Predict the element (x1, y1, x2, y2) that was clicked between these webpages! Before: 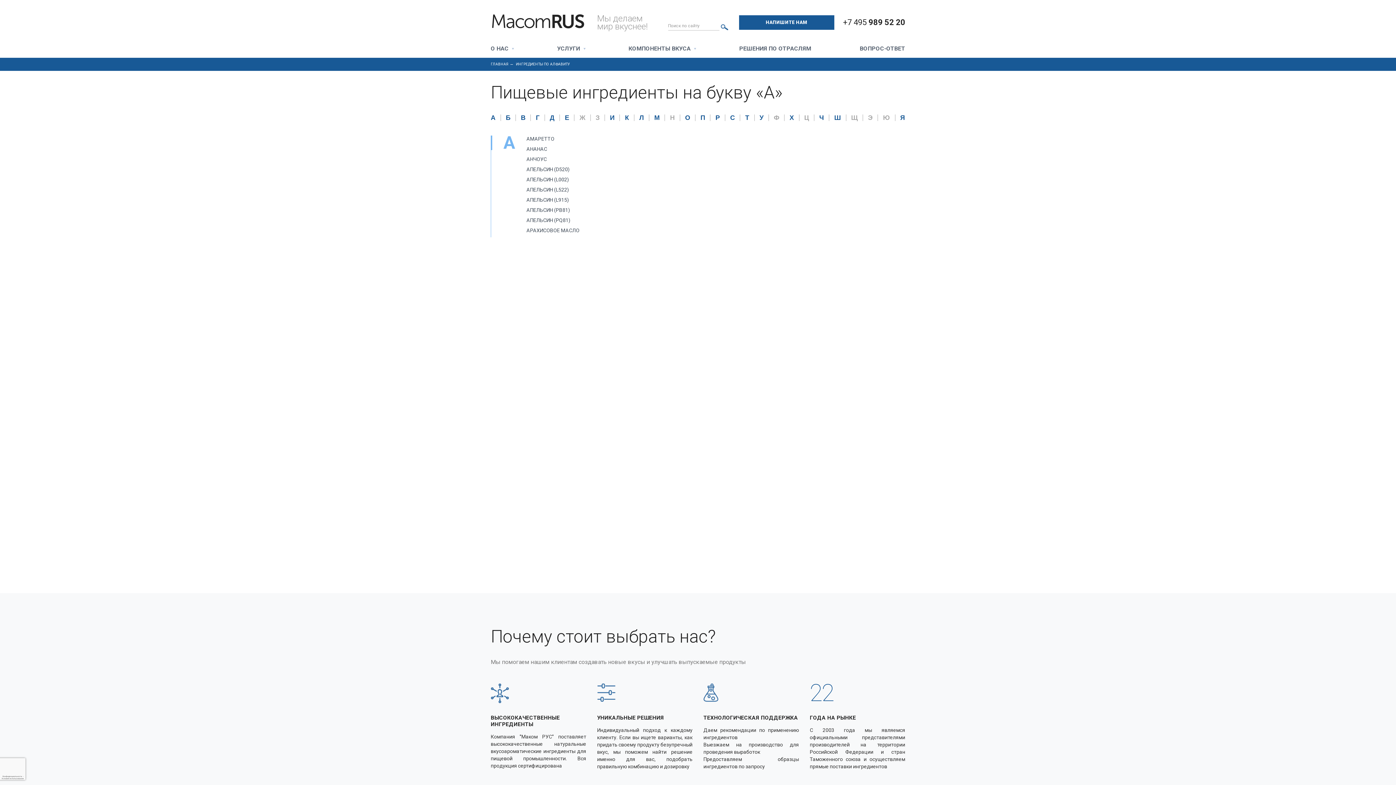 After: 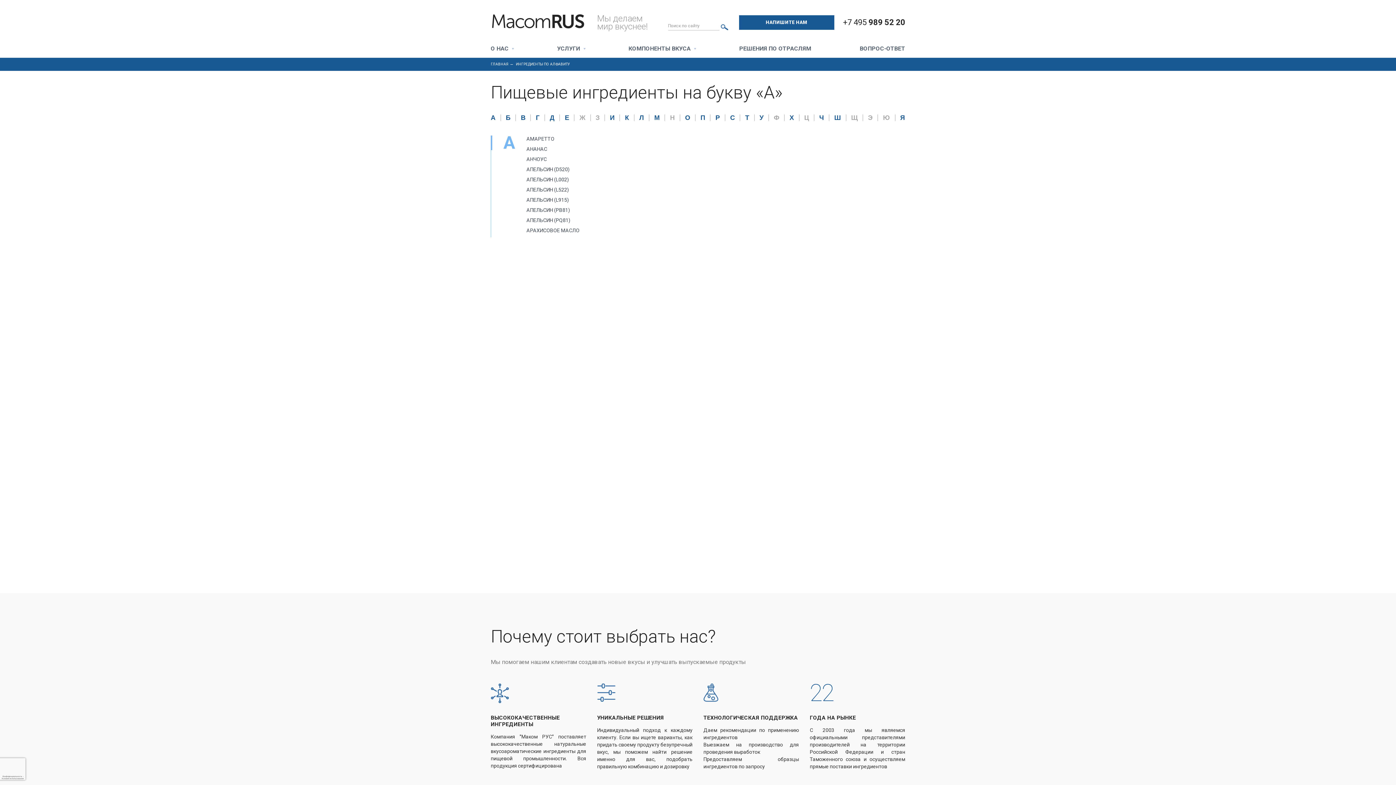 Action: bbox: (883, 114, 890, 121) label: Ю